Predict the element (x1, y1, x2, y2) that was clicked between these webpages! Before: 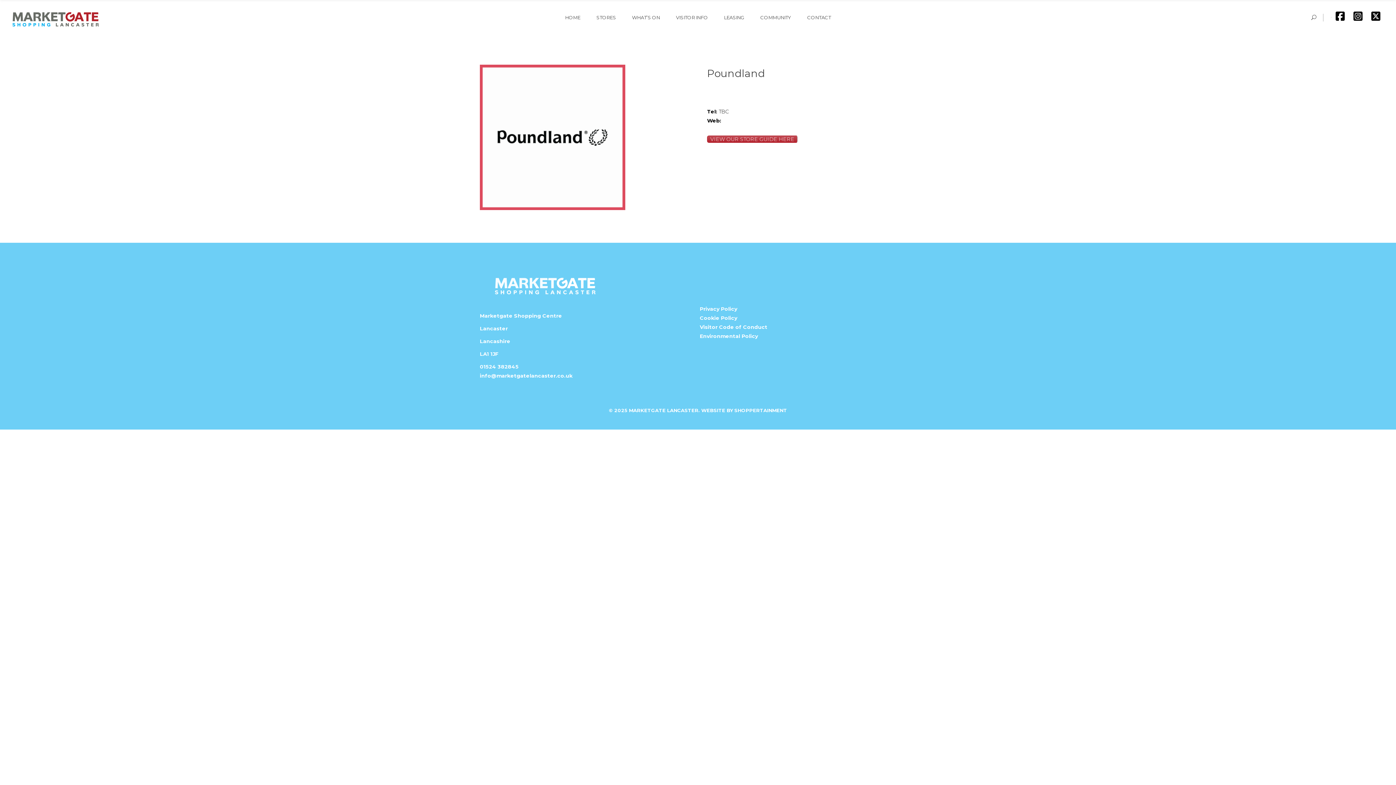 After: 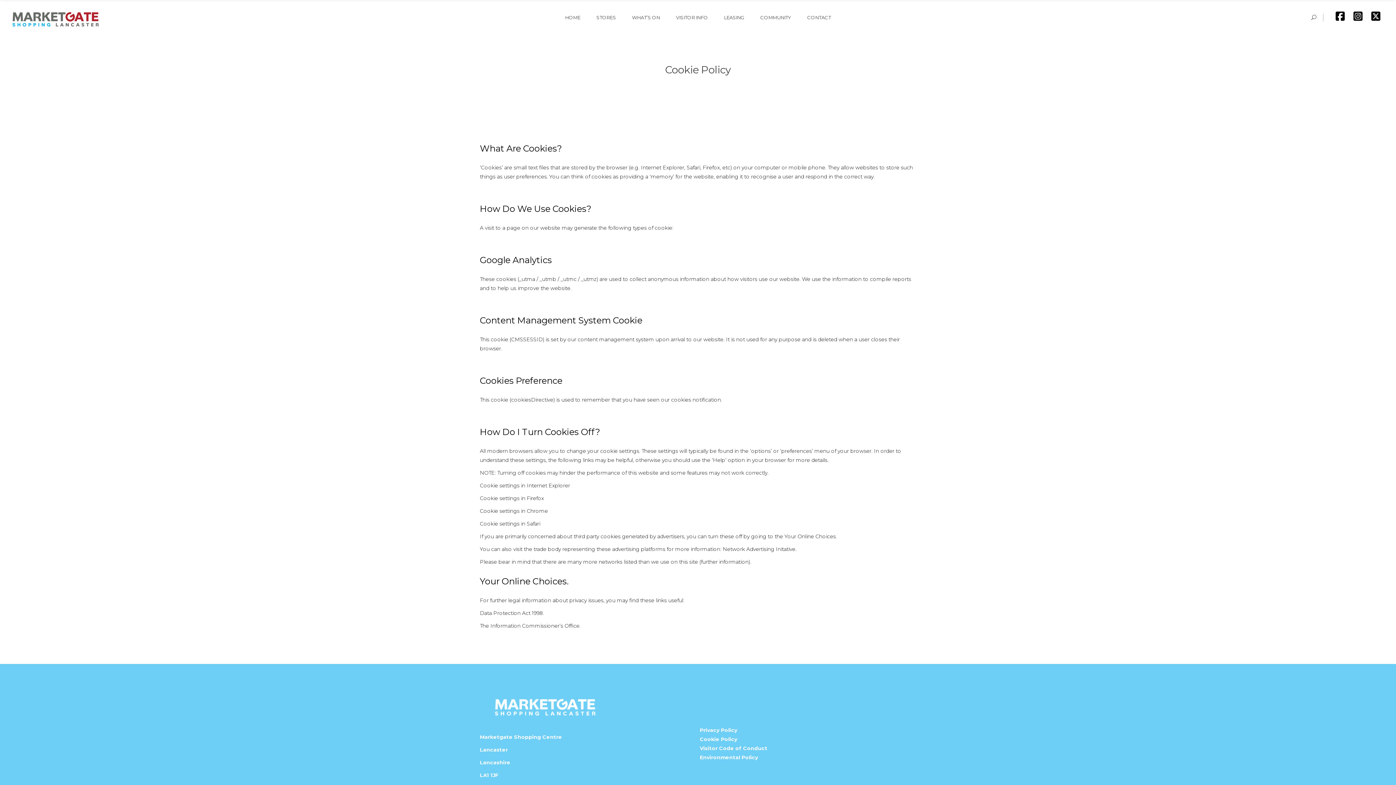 Action: label: Cookie Policy bbox: (700, 314, 737, 321)